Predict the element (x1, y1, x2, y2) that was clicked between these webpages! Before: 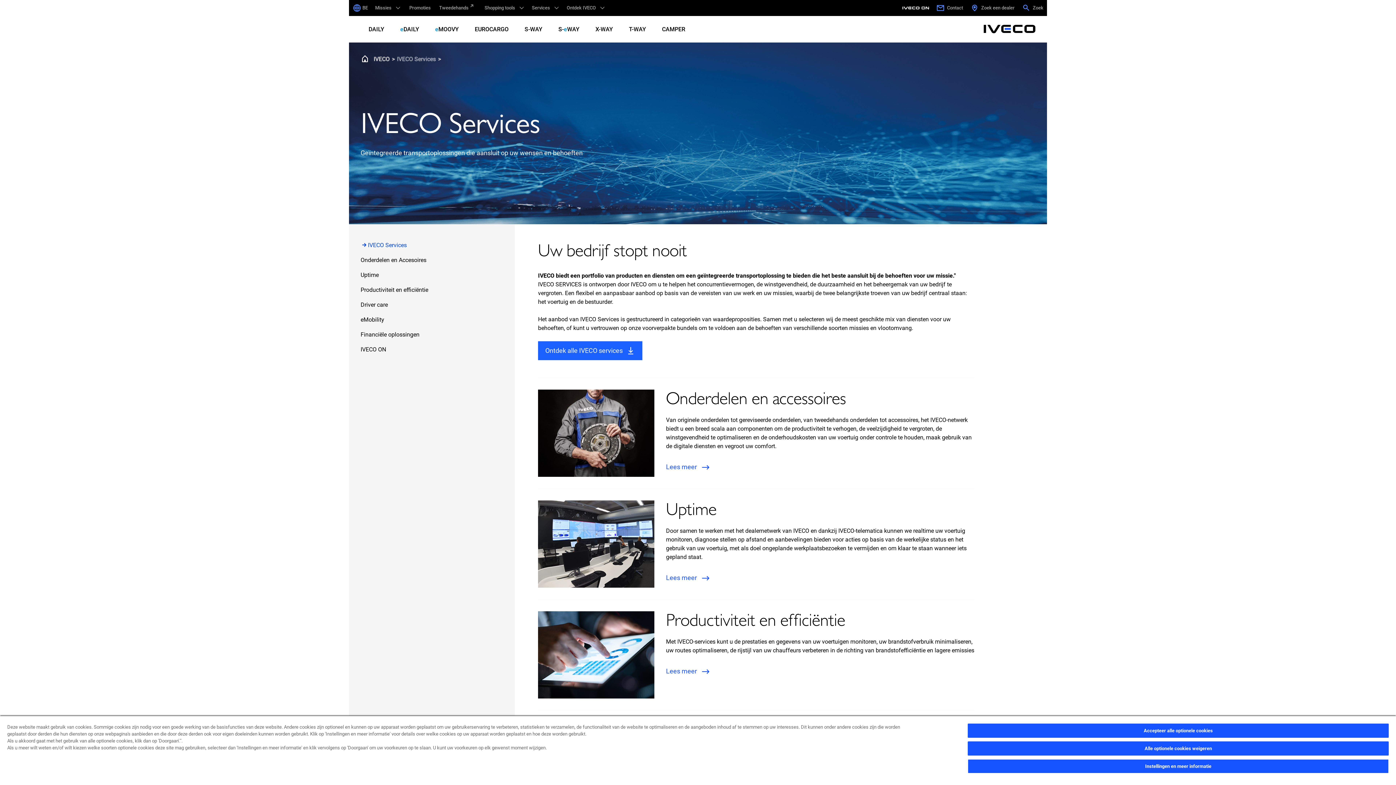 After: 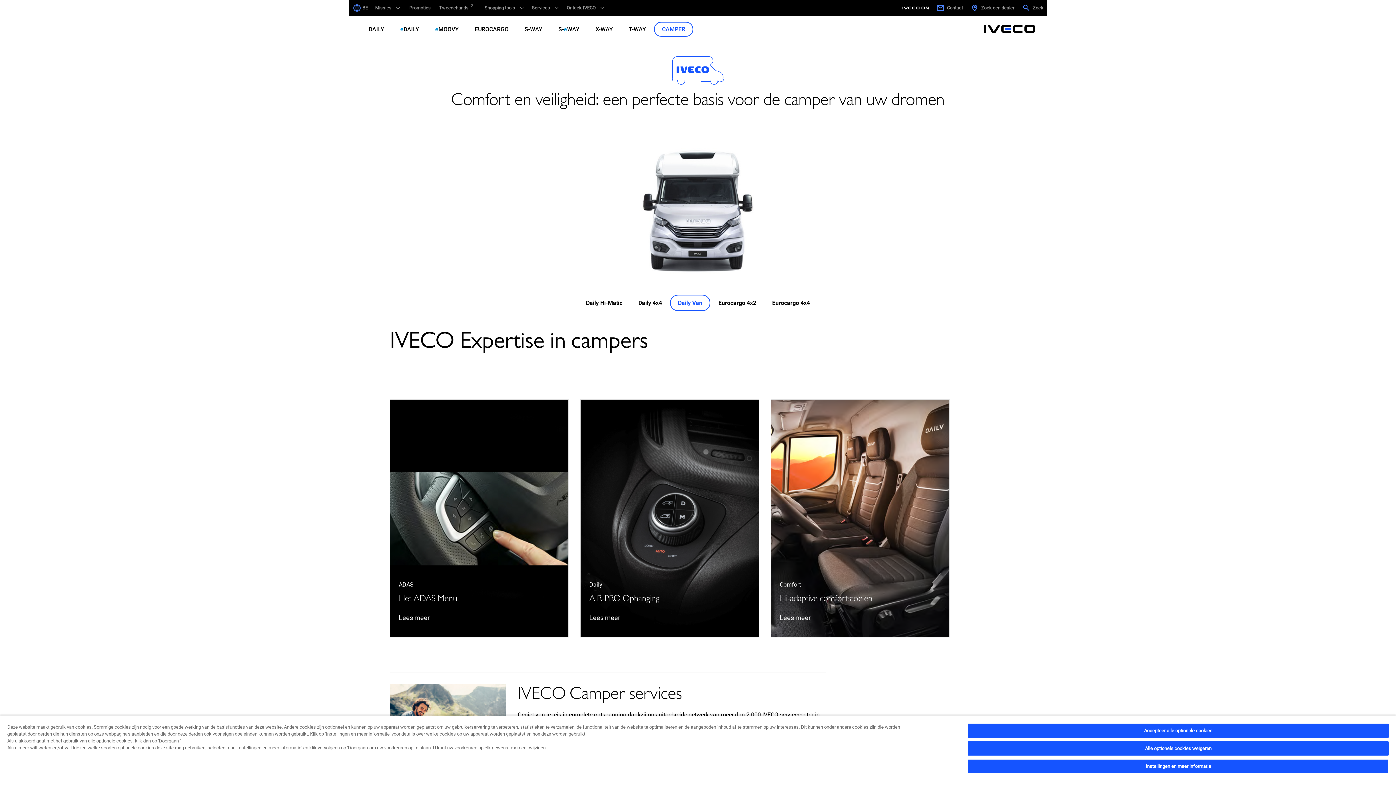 Action: bbox: (665, 21, 706, 36) label: _